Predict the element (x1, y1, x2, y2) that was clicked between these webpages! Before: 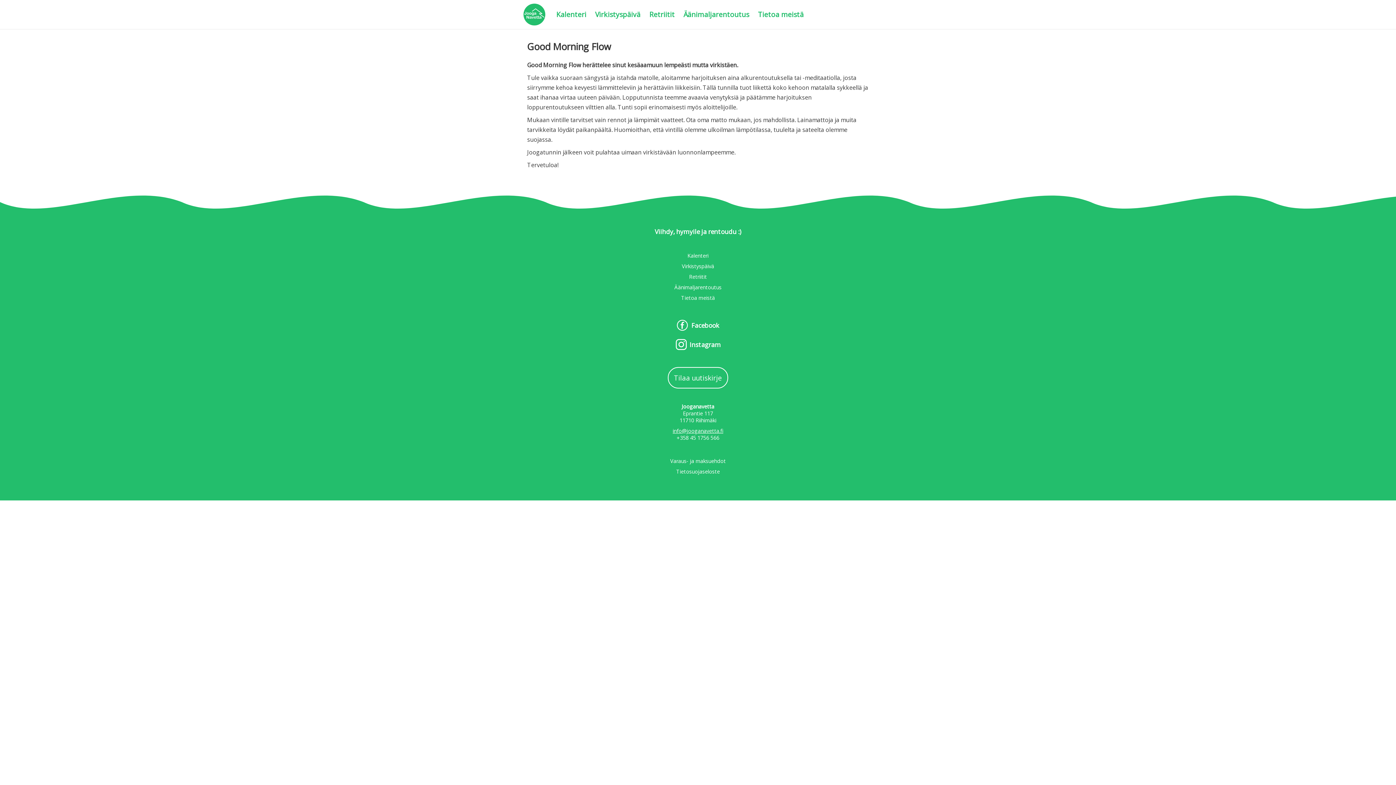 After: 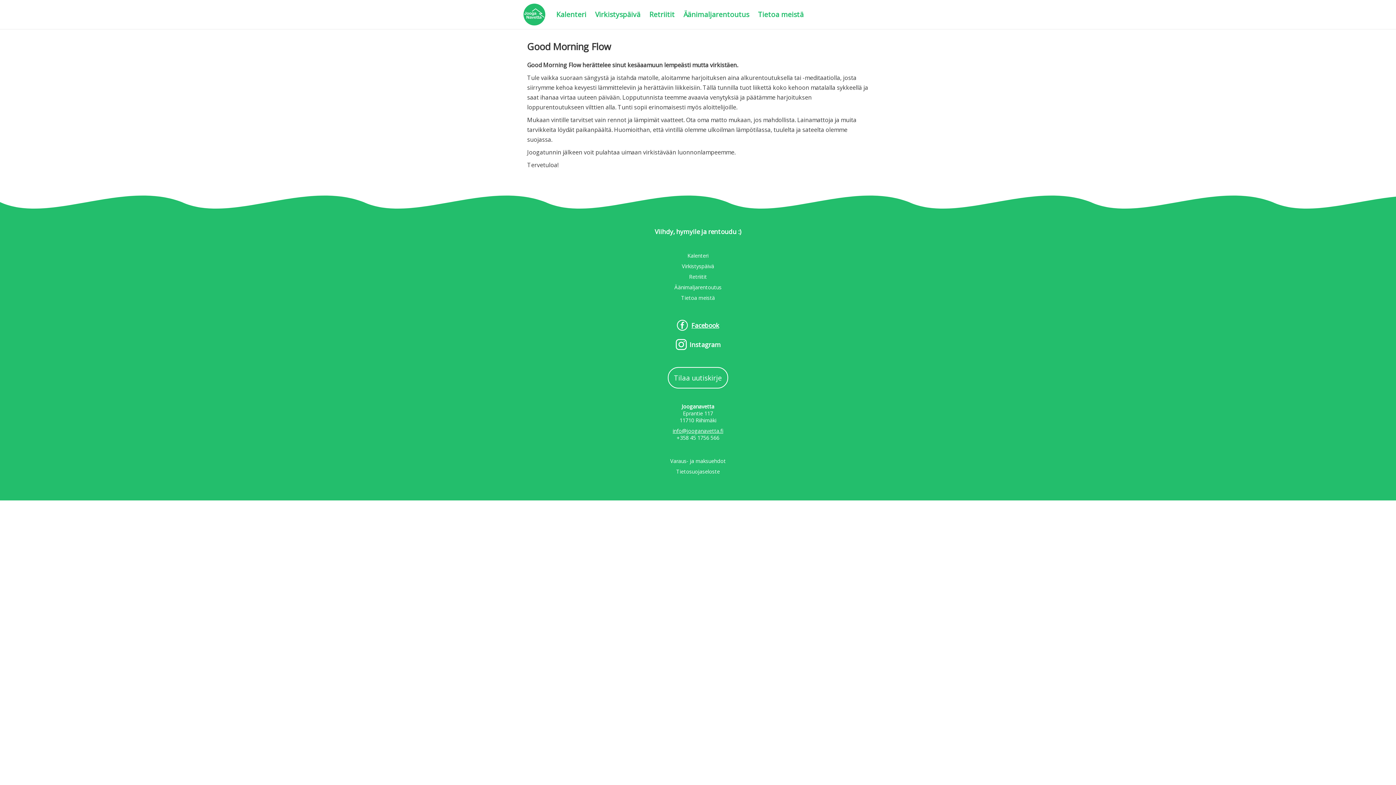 Action: label: Facebook bbox: (677, 317, 719, 333)